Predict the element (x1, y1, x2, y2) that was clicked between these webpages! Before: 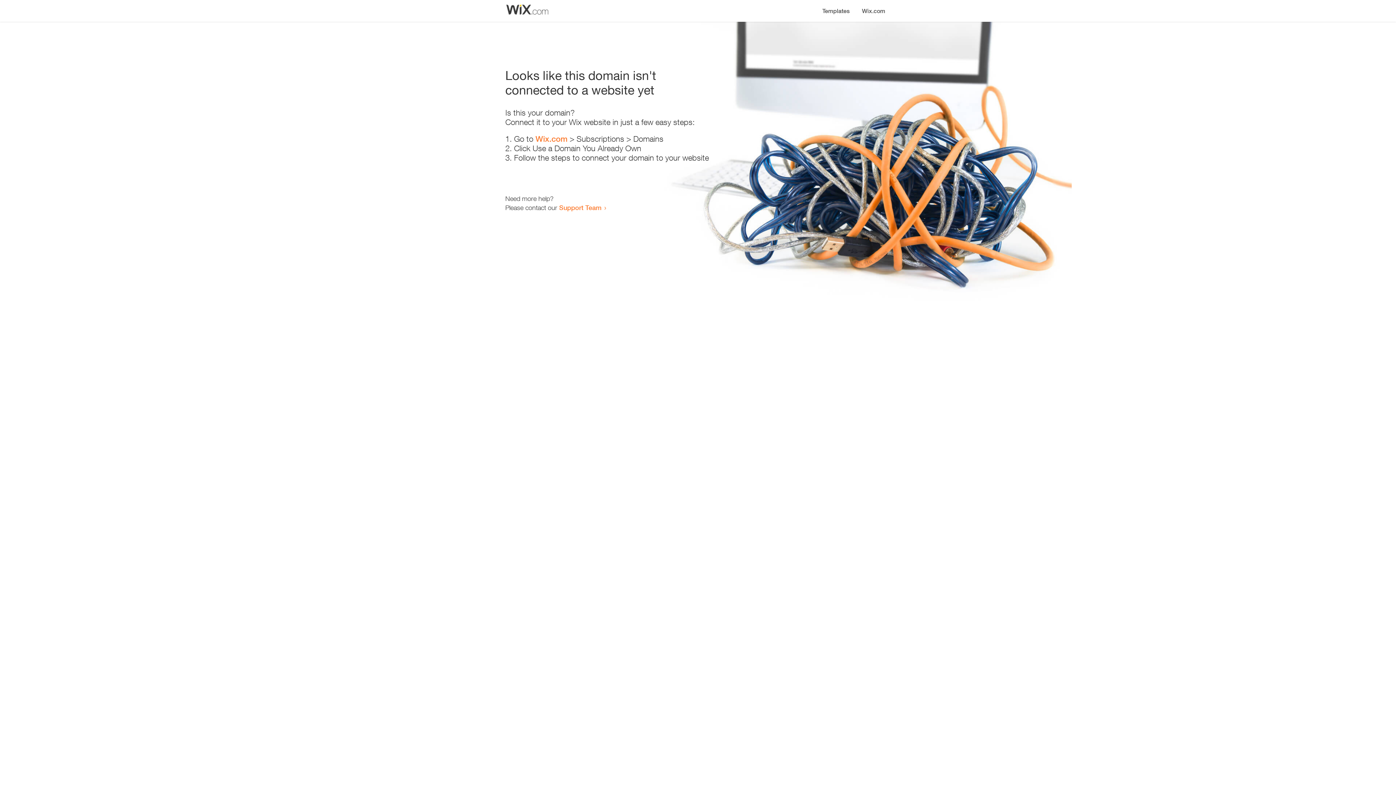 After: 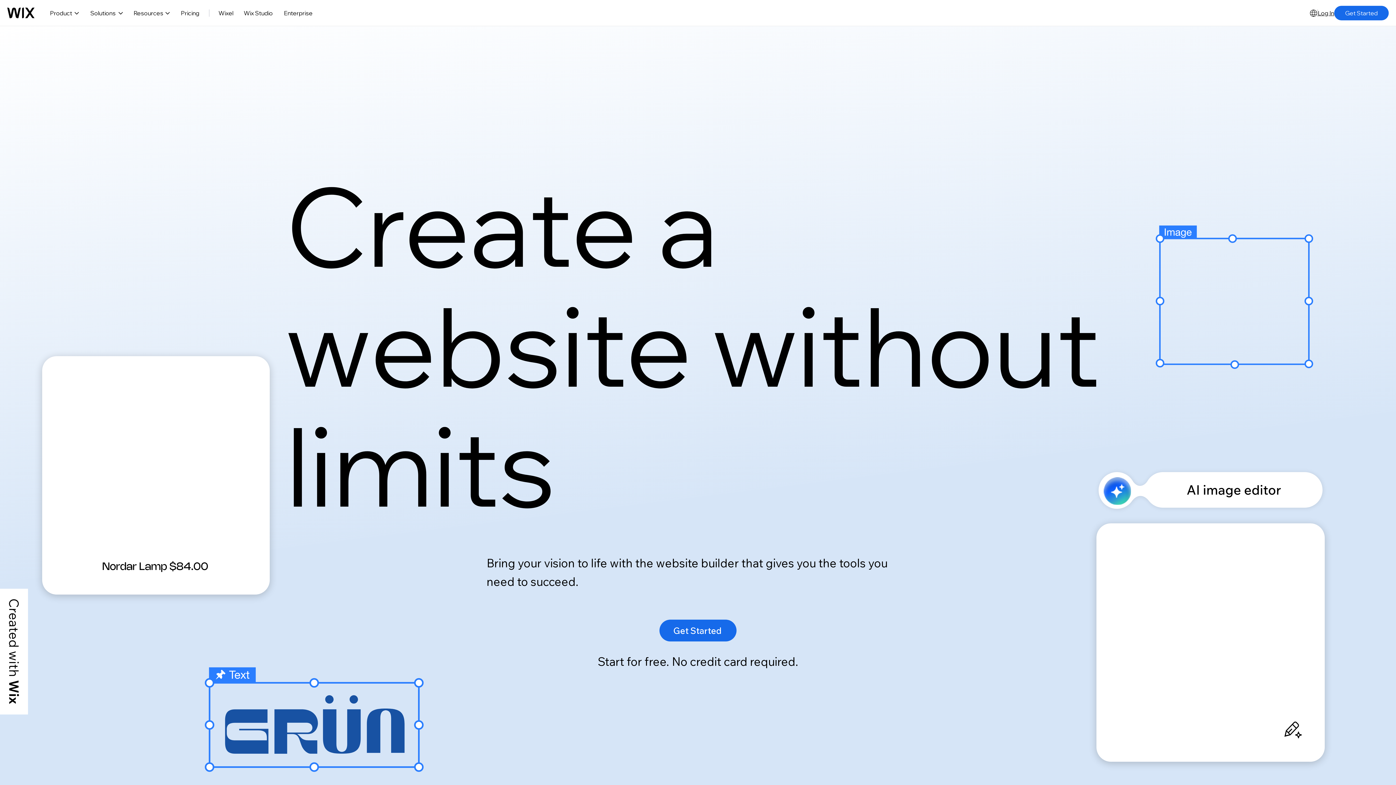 Action: label: Wix.com bbox: (535, 134, 567, 143)